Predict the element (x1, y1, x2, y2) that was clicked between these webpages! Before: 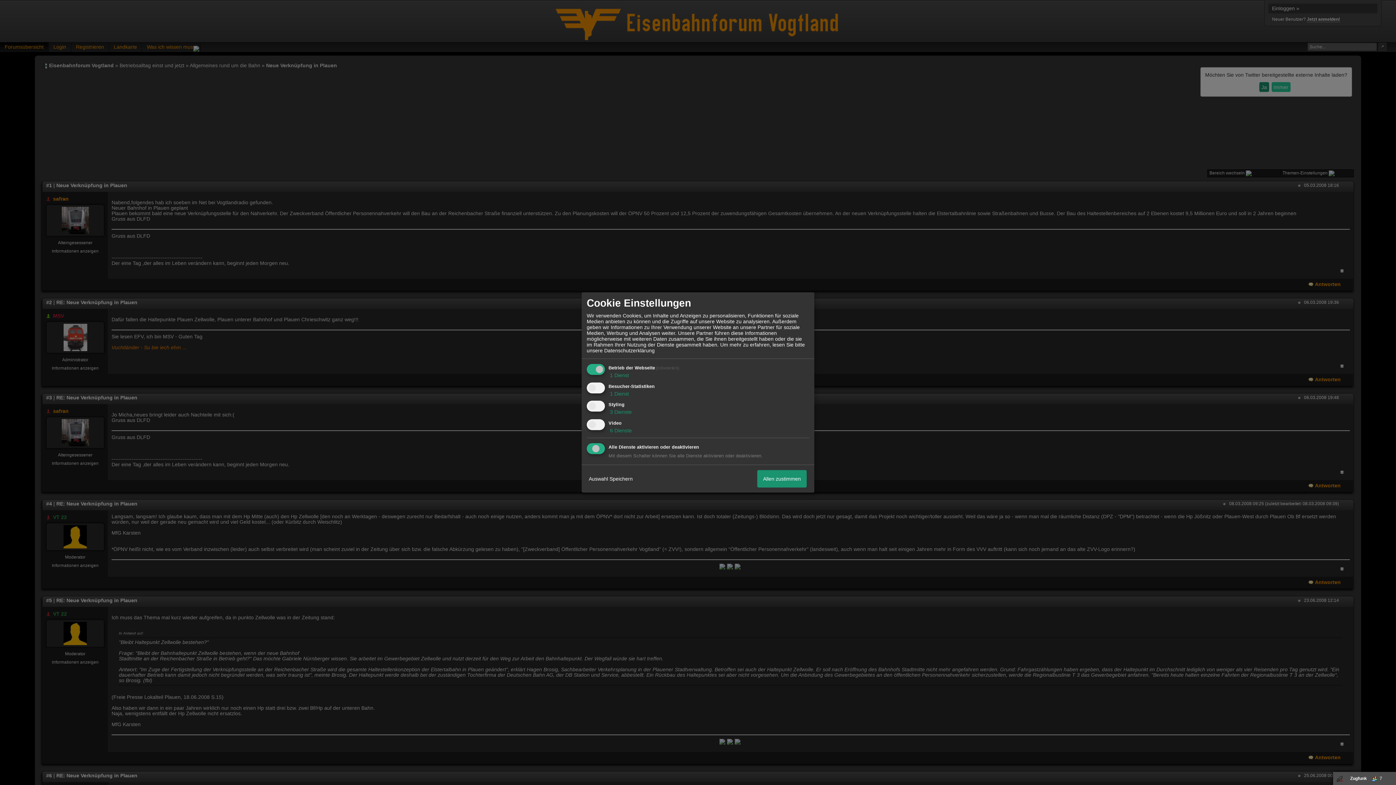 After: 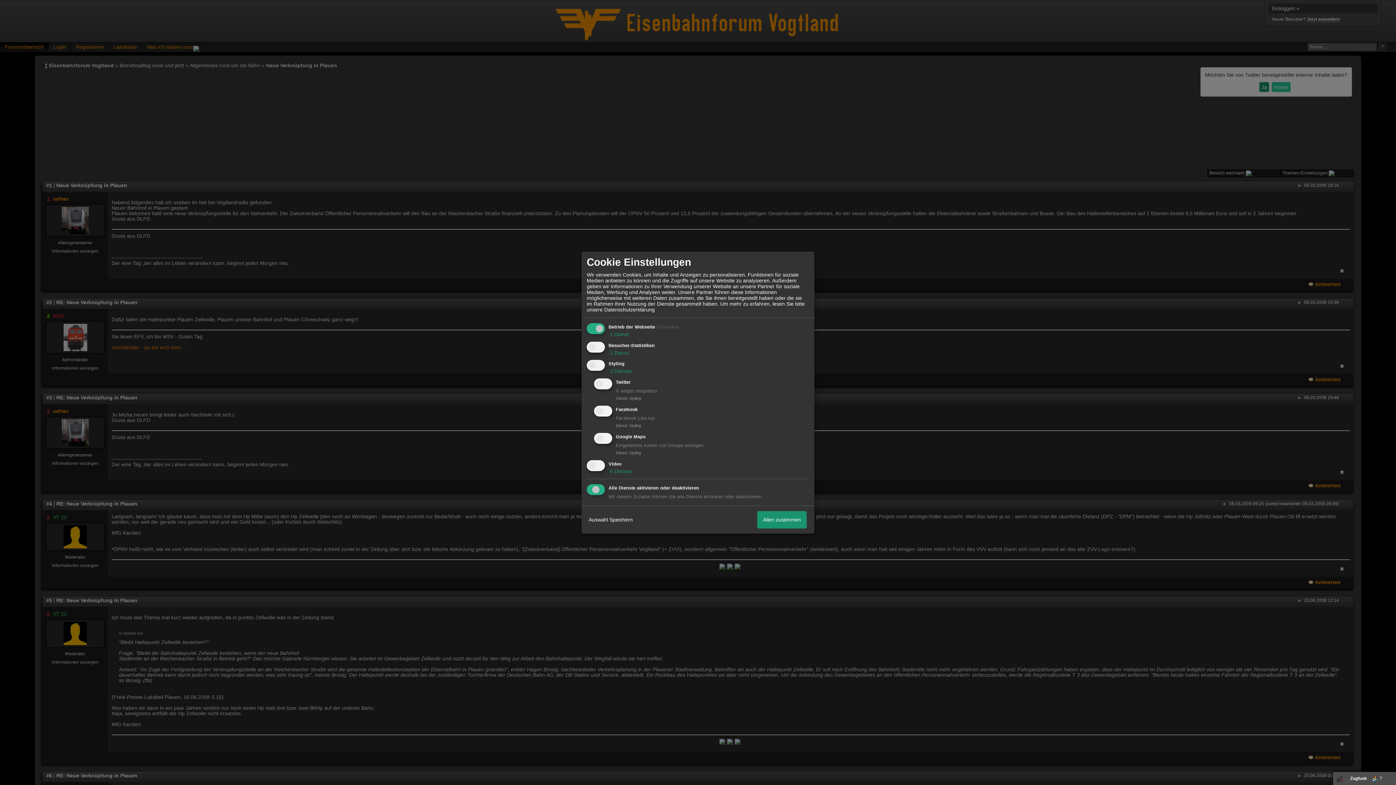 Action: label:  3 Dienste bbox: (608, 409, 632, 415)